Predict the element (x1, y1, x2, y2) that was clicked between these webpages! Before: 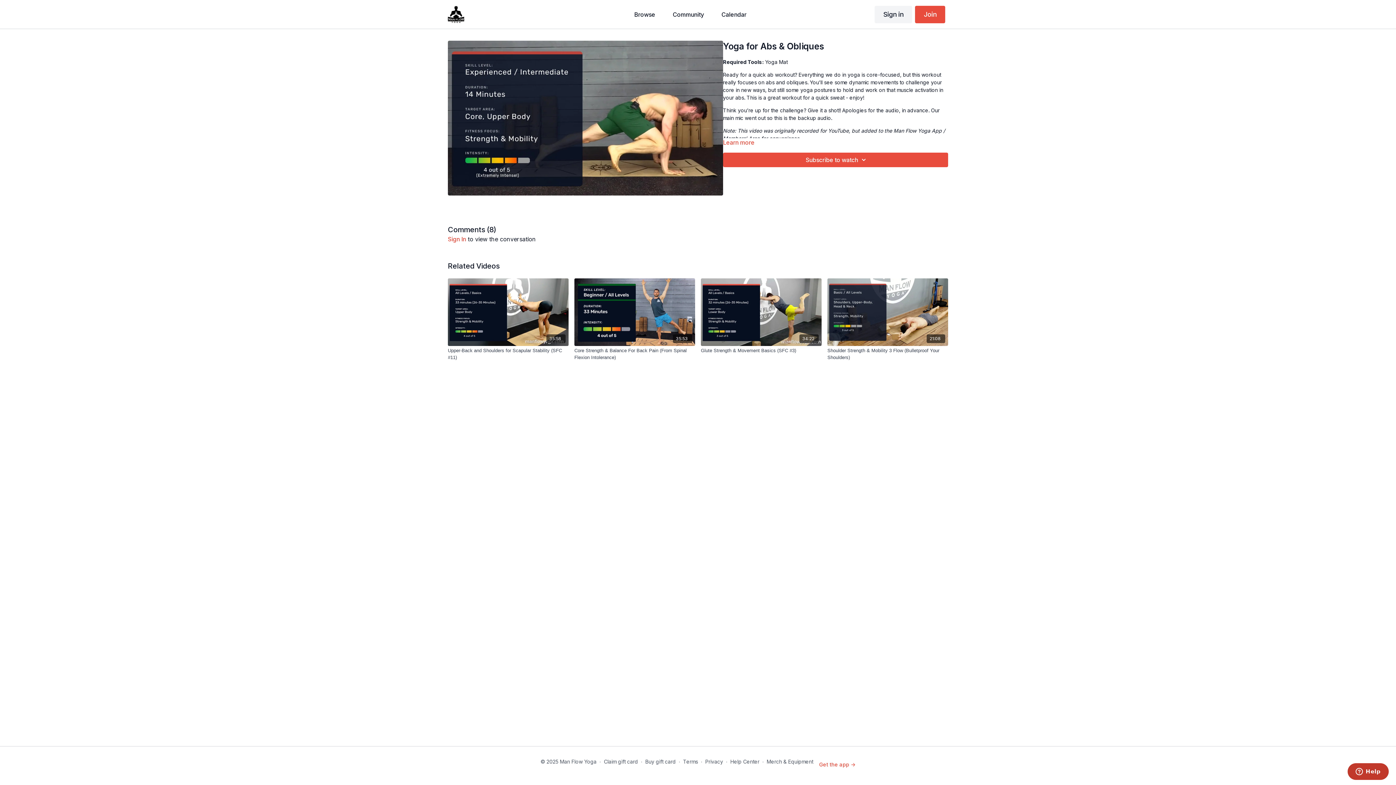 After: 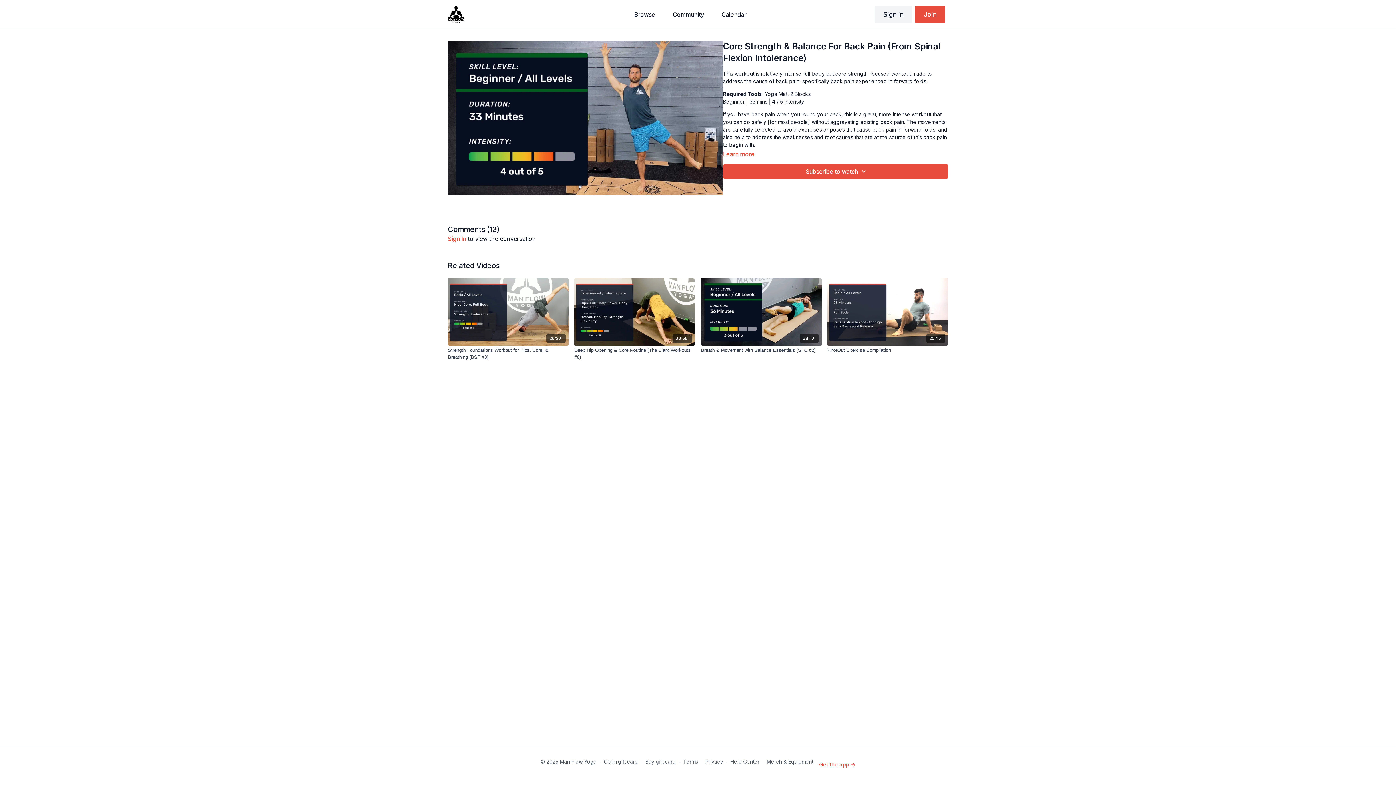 Action: bbox: (574, 347, 695, 361) label: Core Strength & Balance For Back Pain (From Spinal Flexion Intolerance)